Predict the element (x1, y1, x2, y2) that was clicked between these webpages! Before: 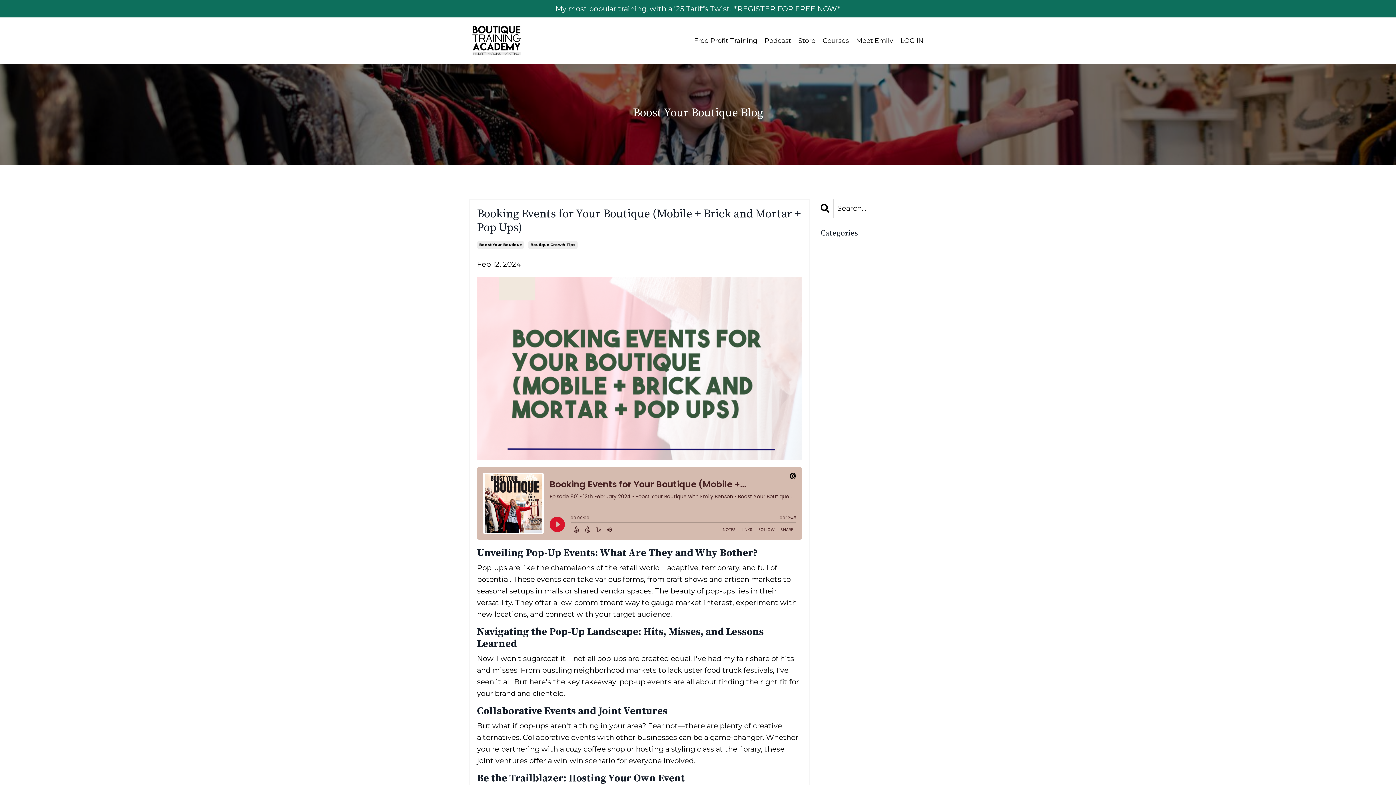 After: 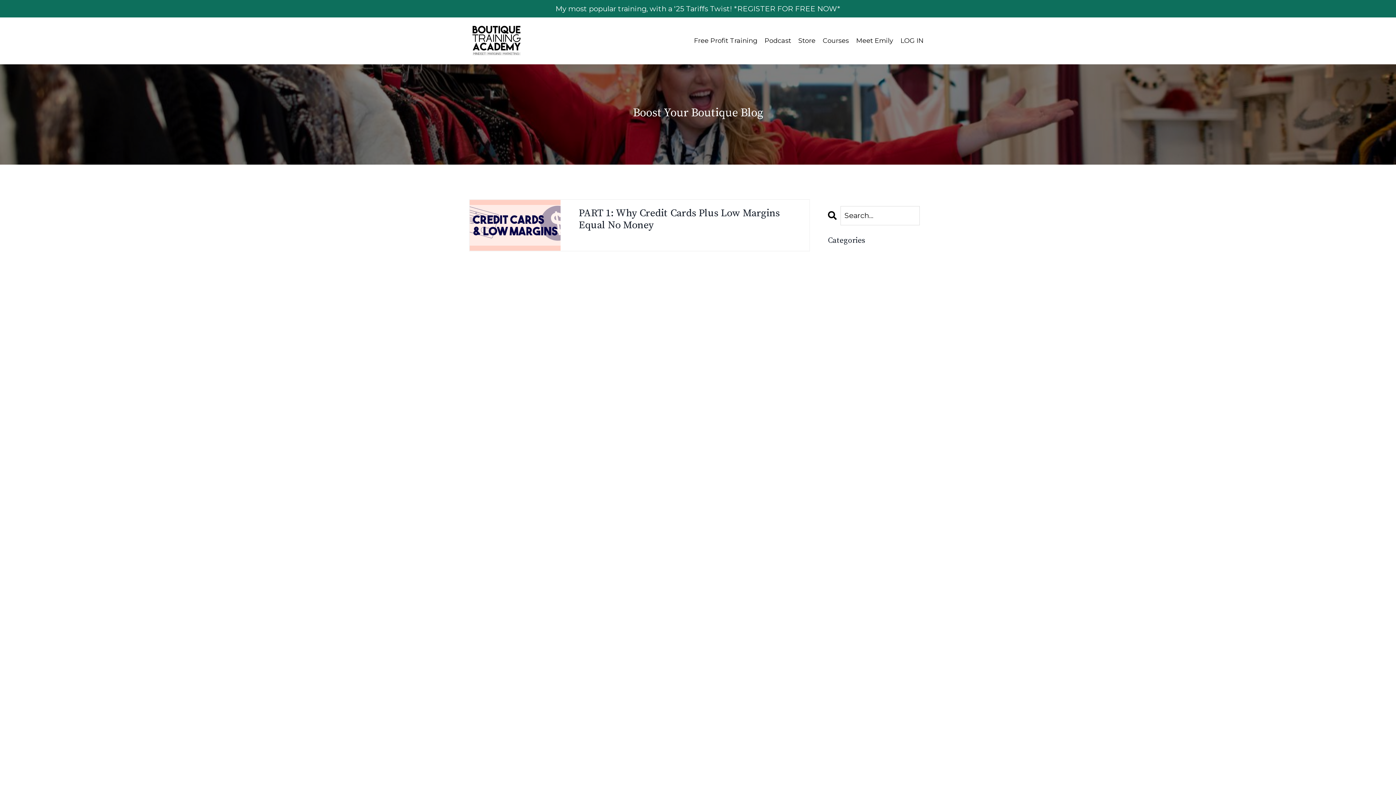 Action: label: Credit Cards bbox: (820, 765, 927, 776)